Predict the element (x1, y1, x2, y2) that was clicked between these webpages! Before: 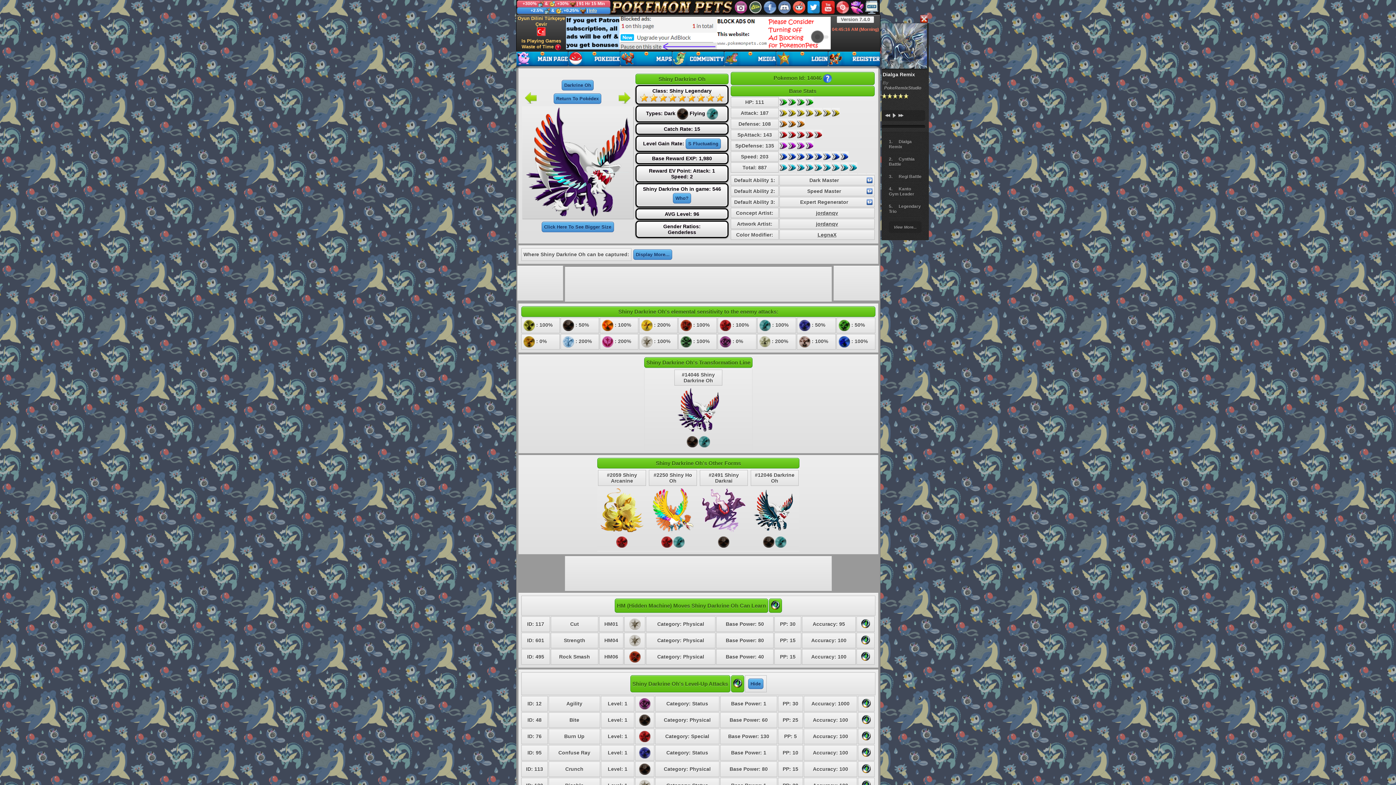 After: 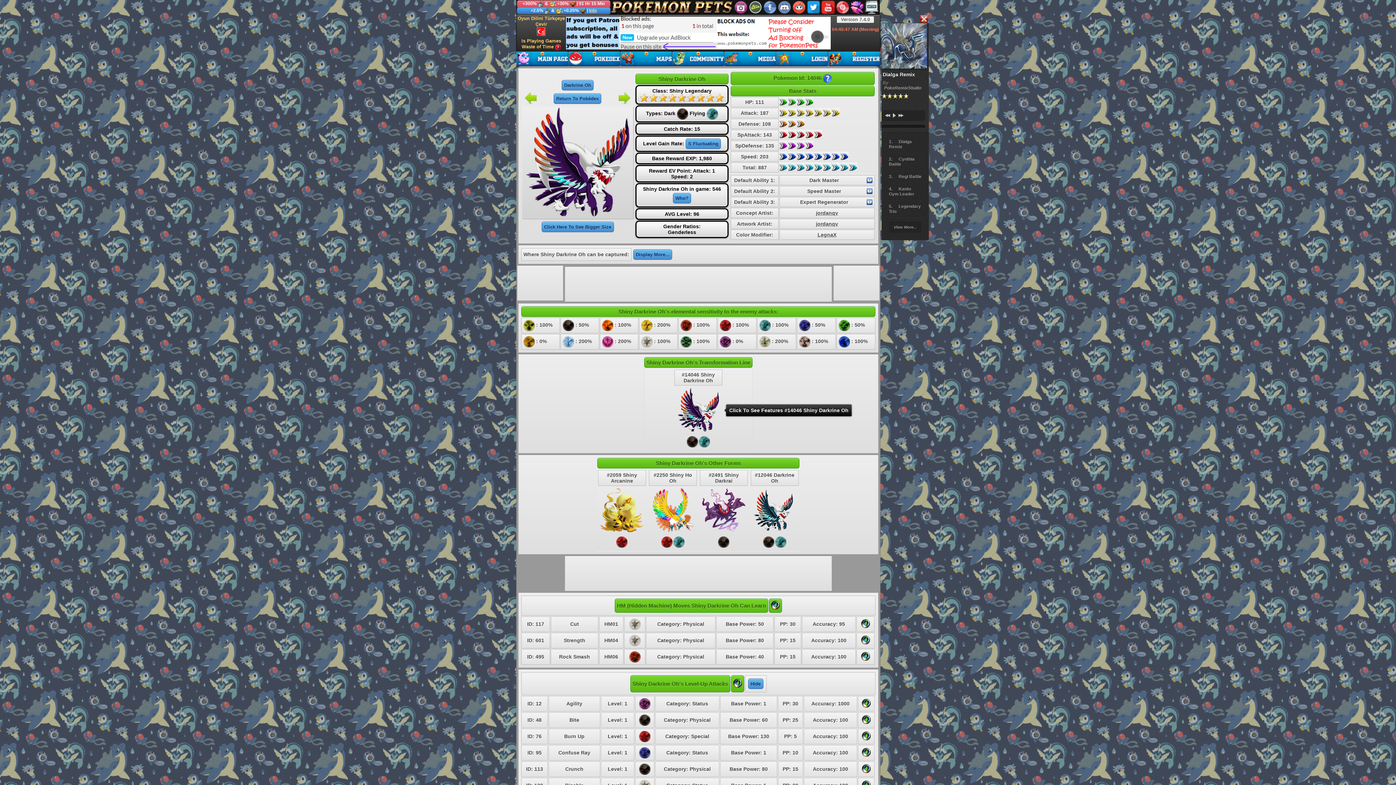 Action: bbox: (674, 386, 722, 434)